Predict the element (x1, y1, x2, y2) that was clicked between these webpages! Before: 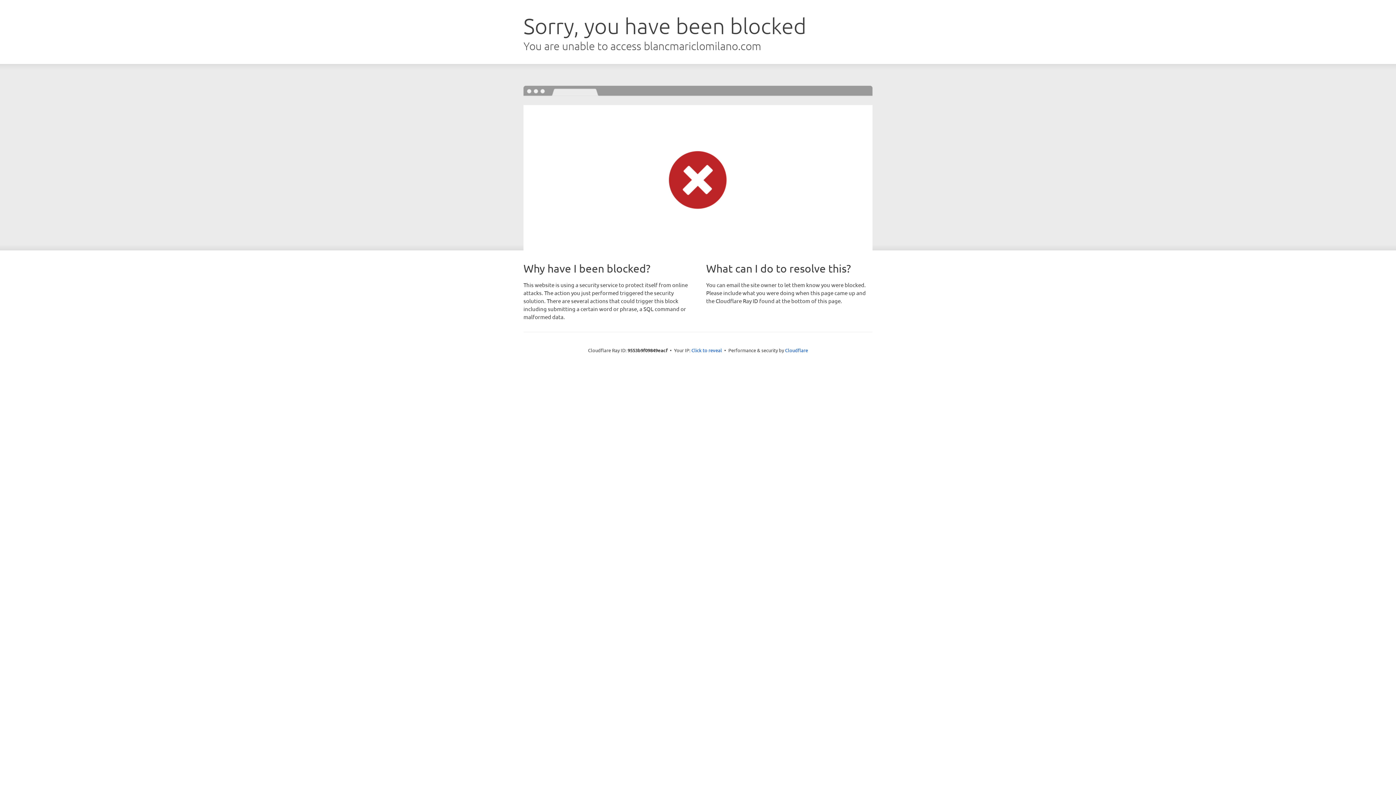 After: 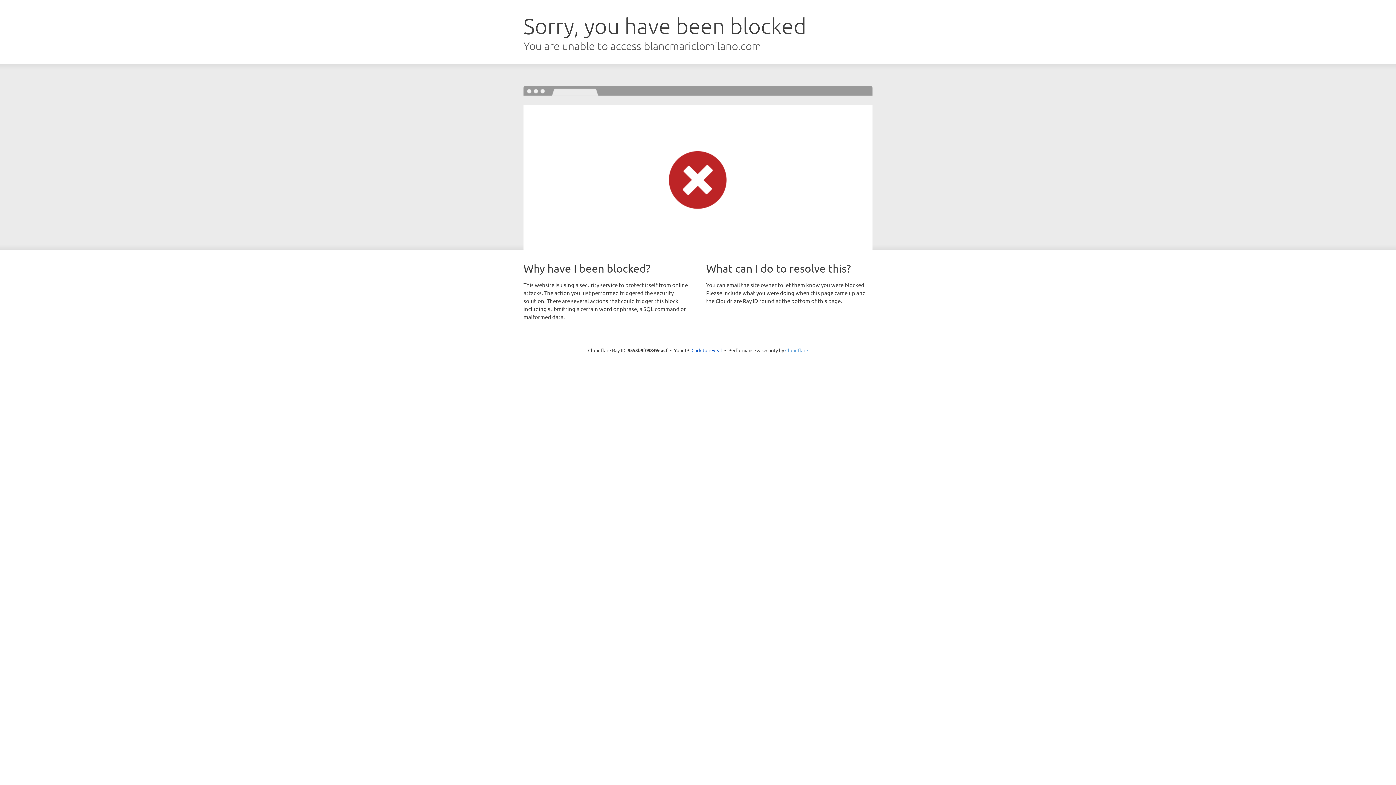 Action: bbox: (785, 347, 808, 353) label: Cloudflare